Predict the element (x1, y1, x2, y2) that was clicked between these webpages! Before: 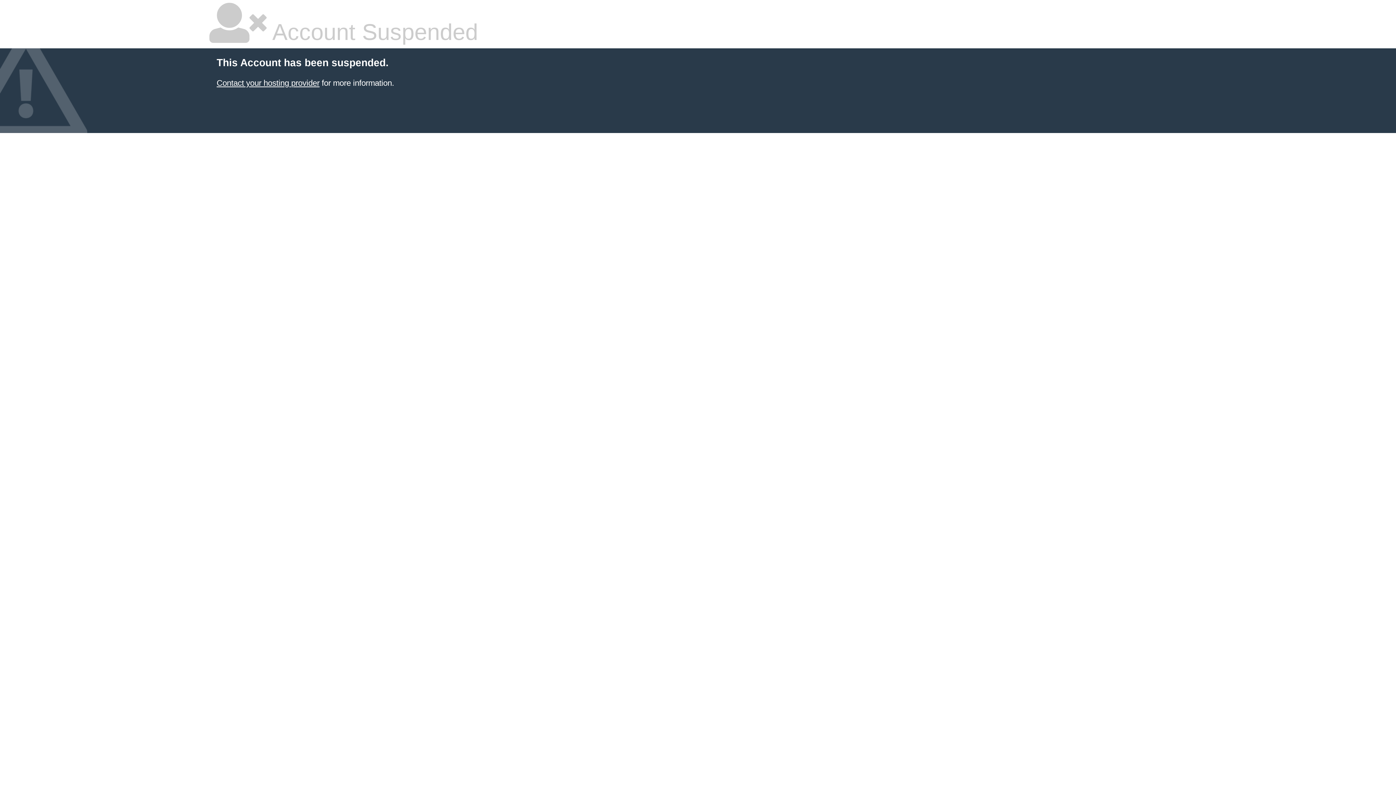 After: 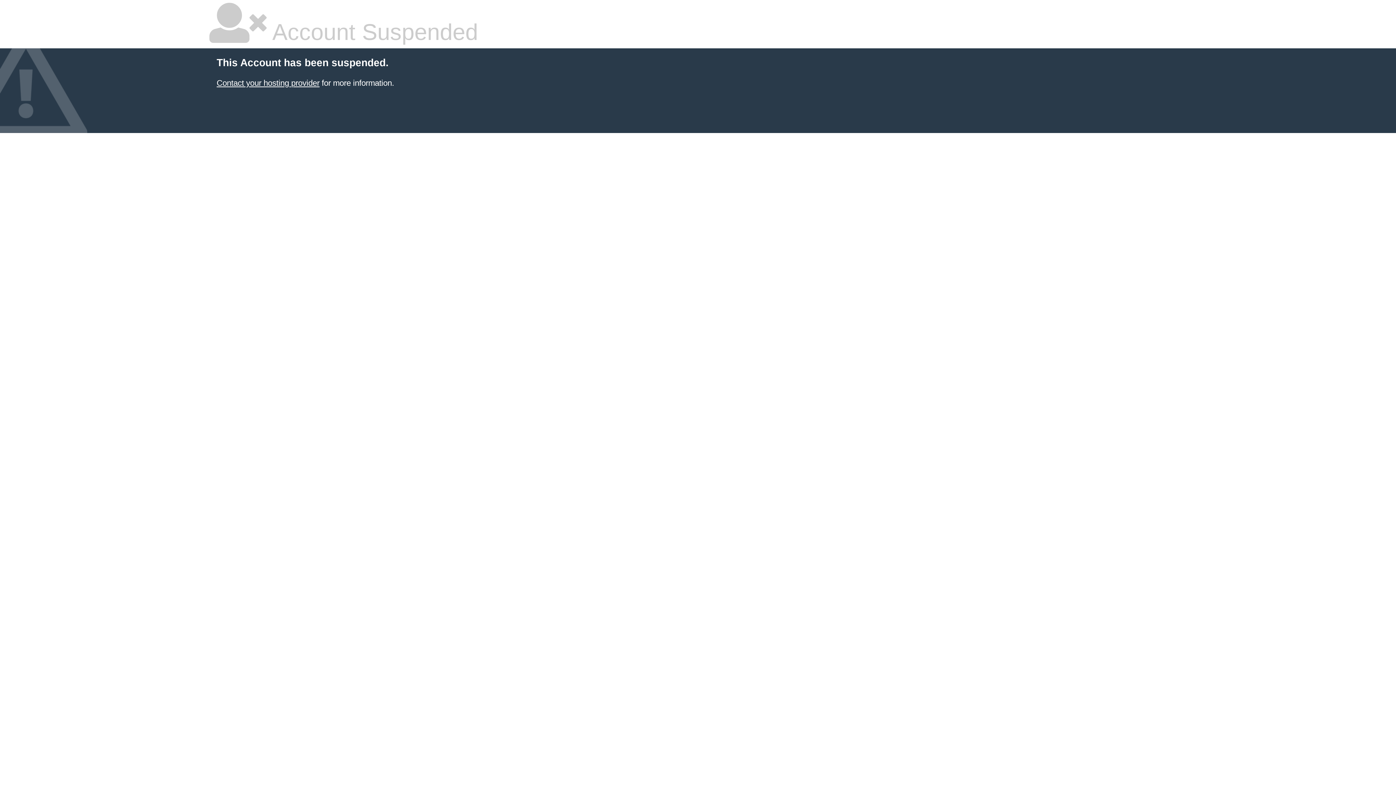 Action: bbox: (216, 78, 319, 87) label: Contact your hosting provider